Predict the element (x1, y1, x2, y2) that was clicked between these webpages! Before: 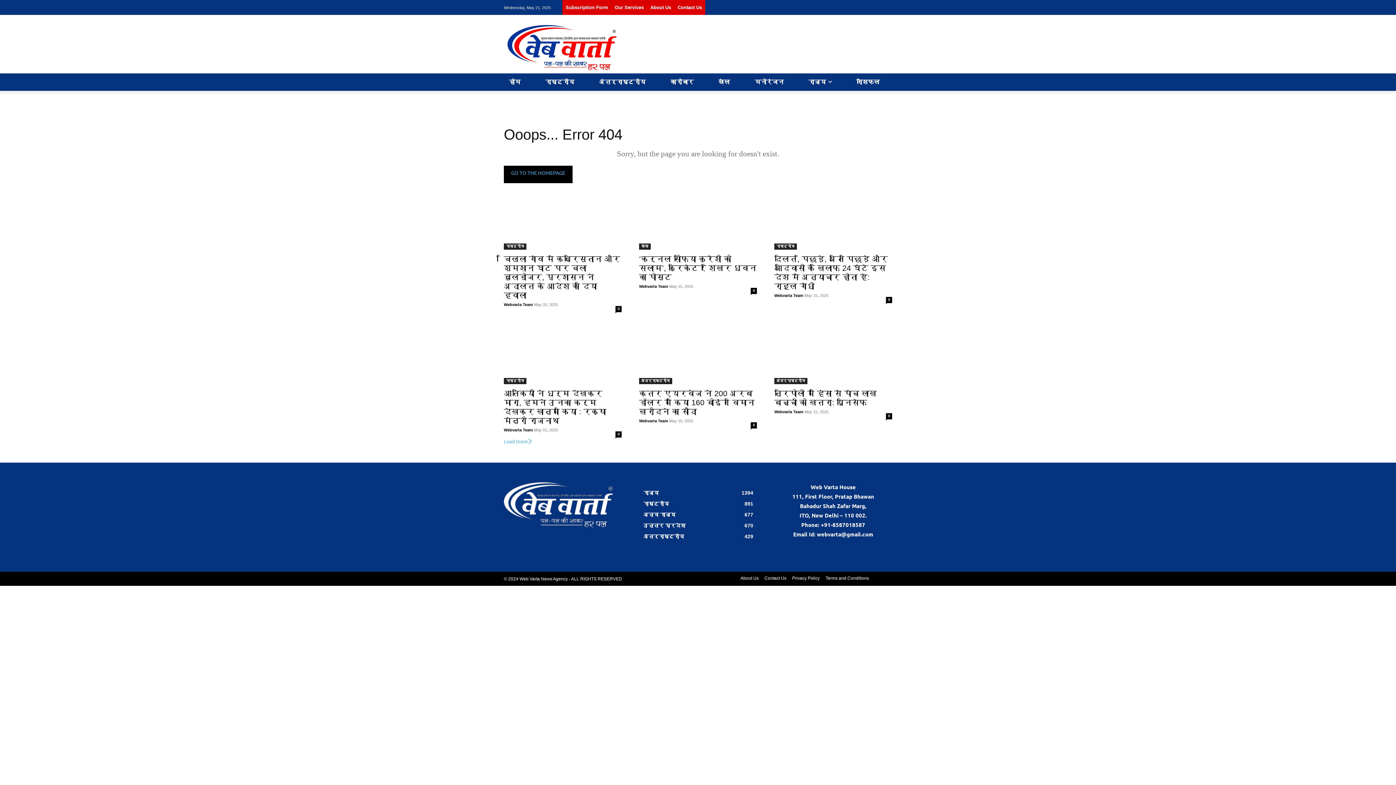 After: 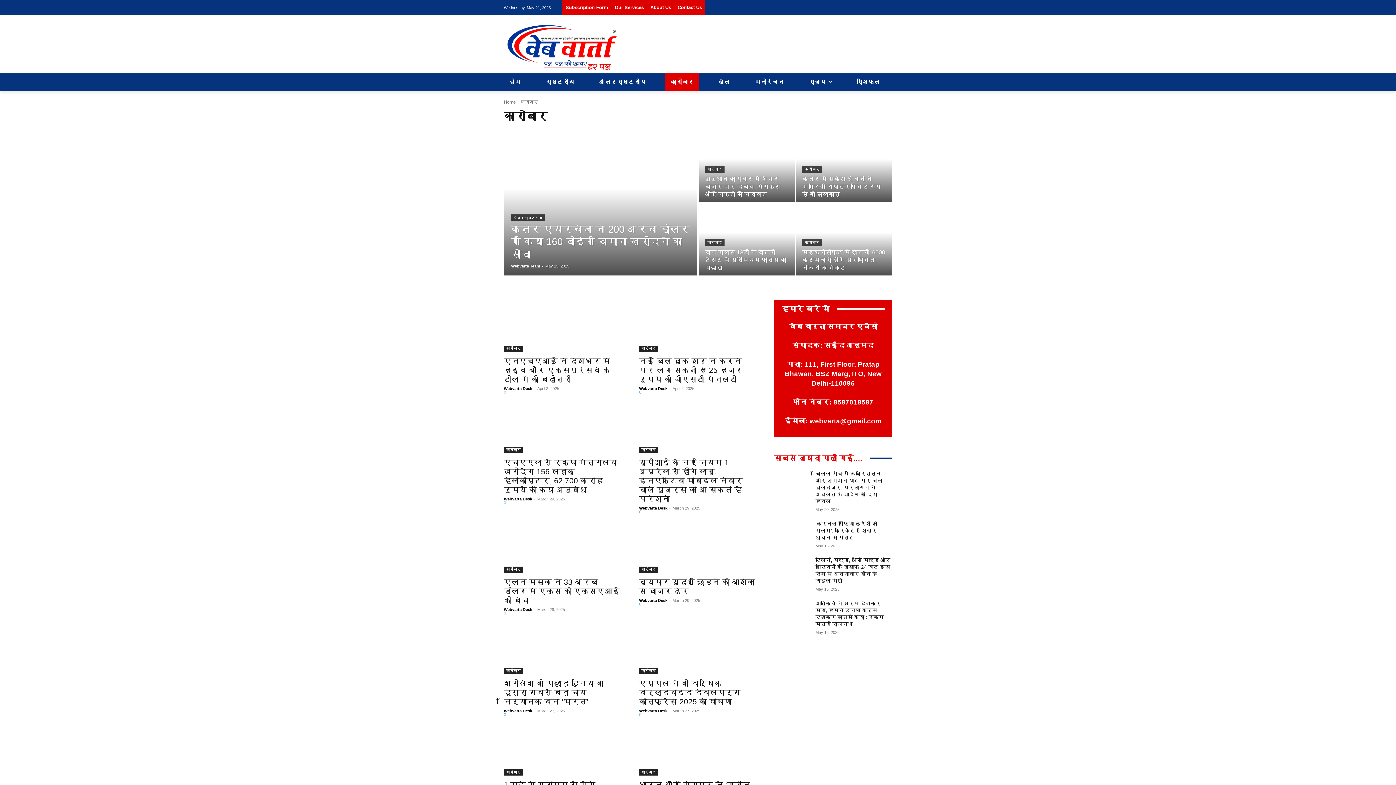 Action: bbox: (665, 73, 698, 90) label: कारोबार